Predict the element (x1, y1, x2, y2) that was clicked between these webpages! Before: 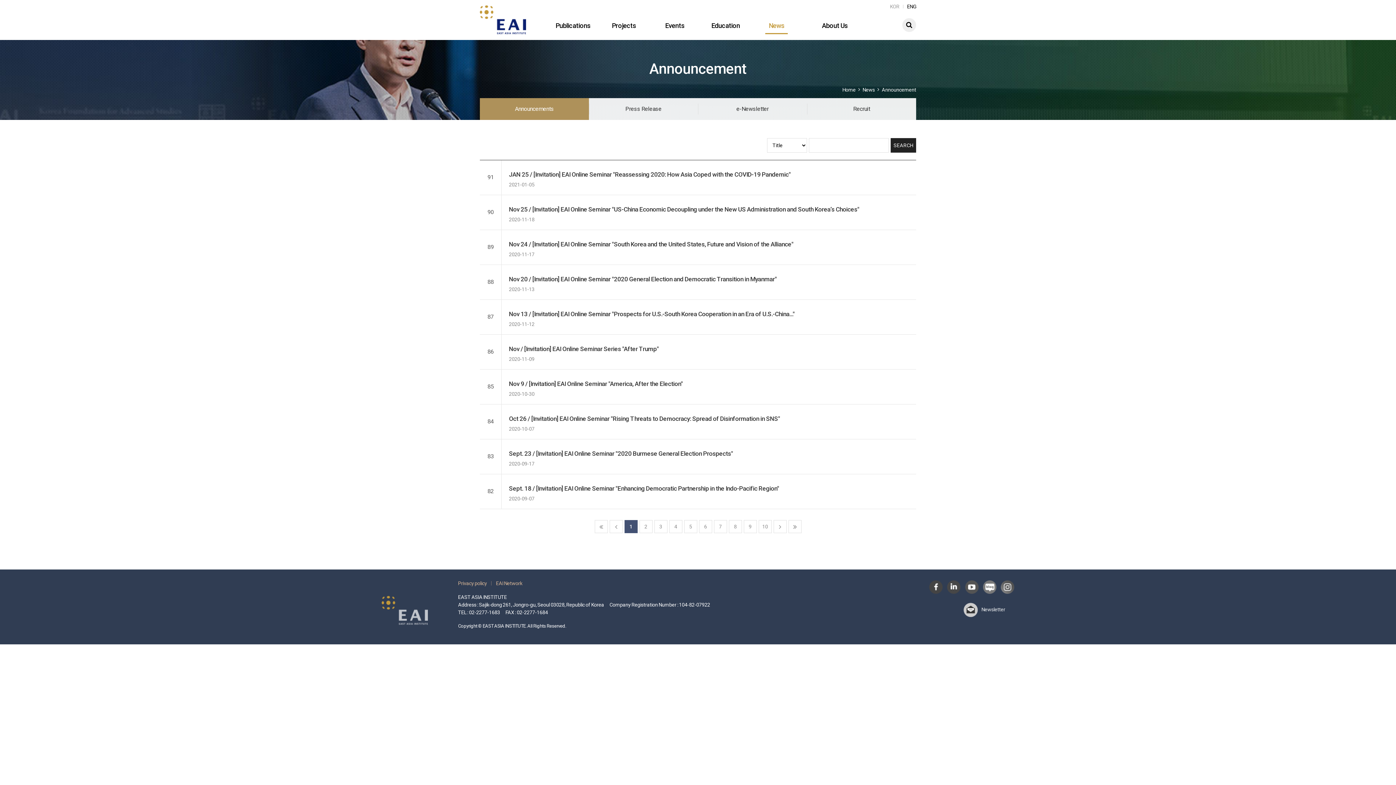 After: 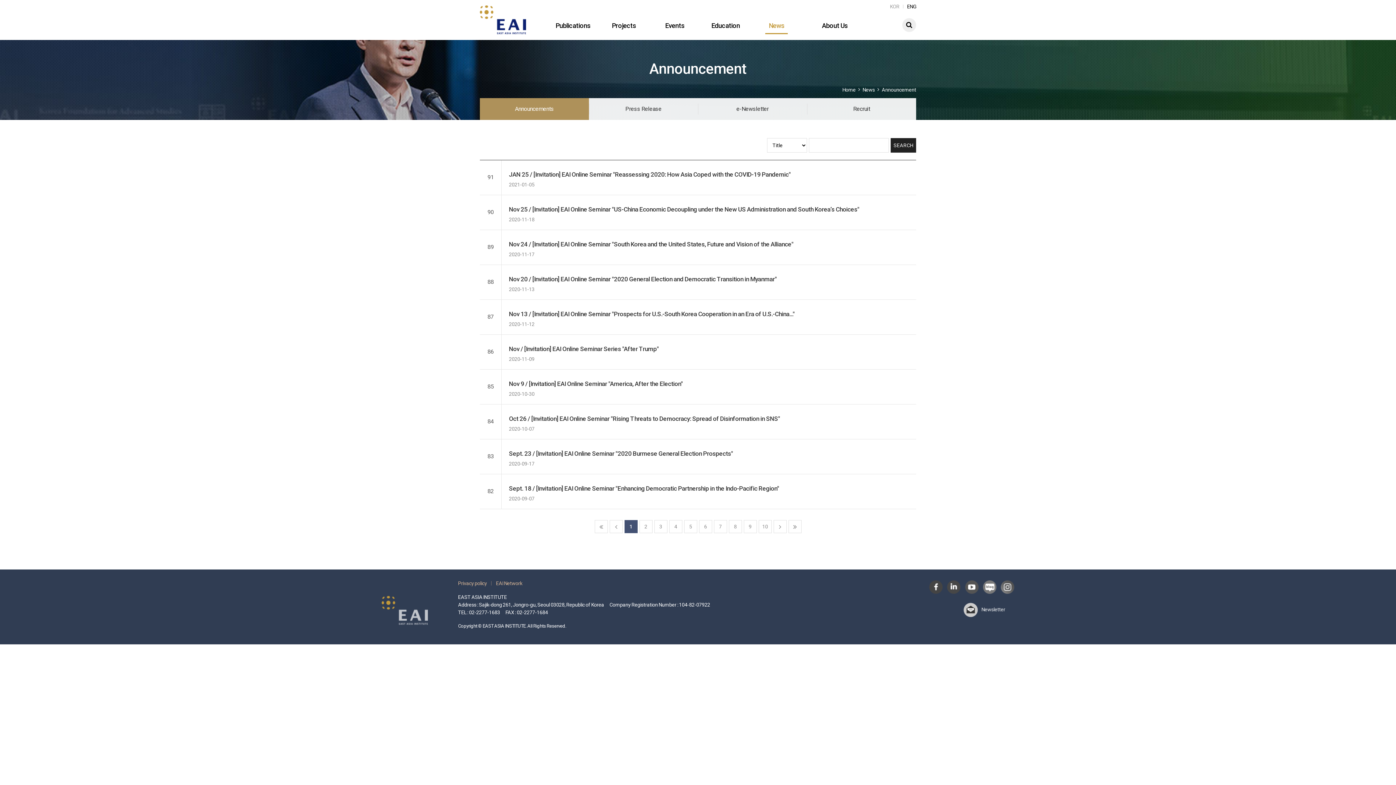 Action: bbox: (890, 138, 916, 152) label: SEARCH